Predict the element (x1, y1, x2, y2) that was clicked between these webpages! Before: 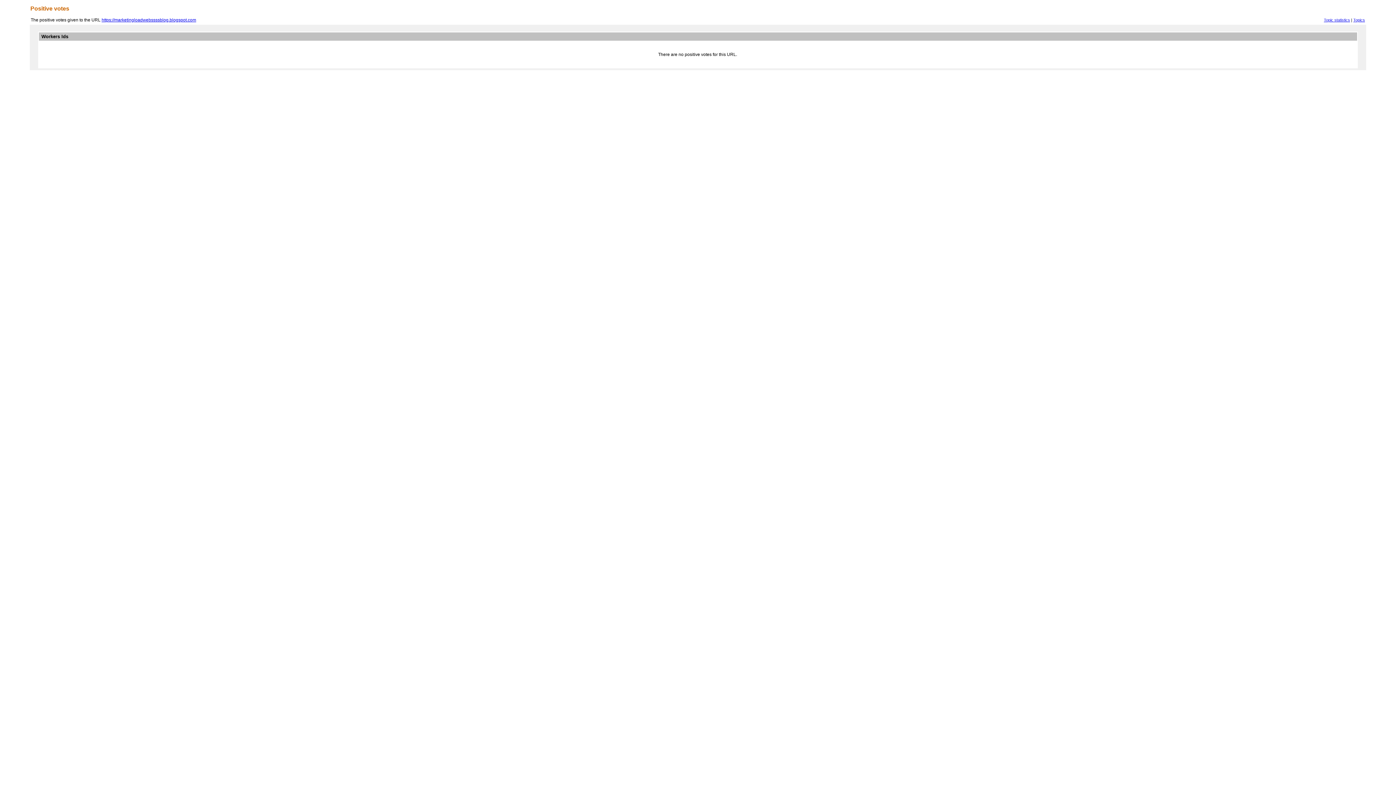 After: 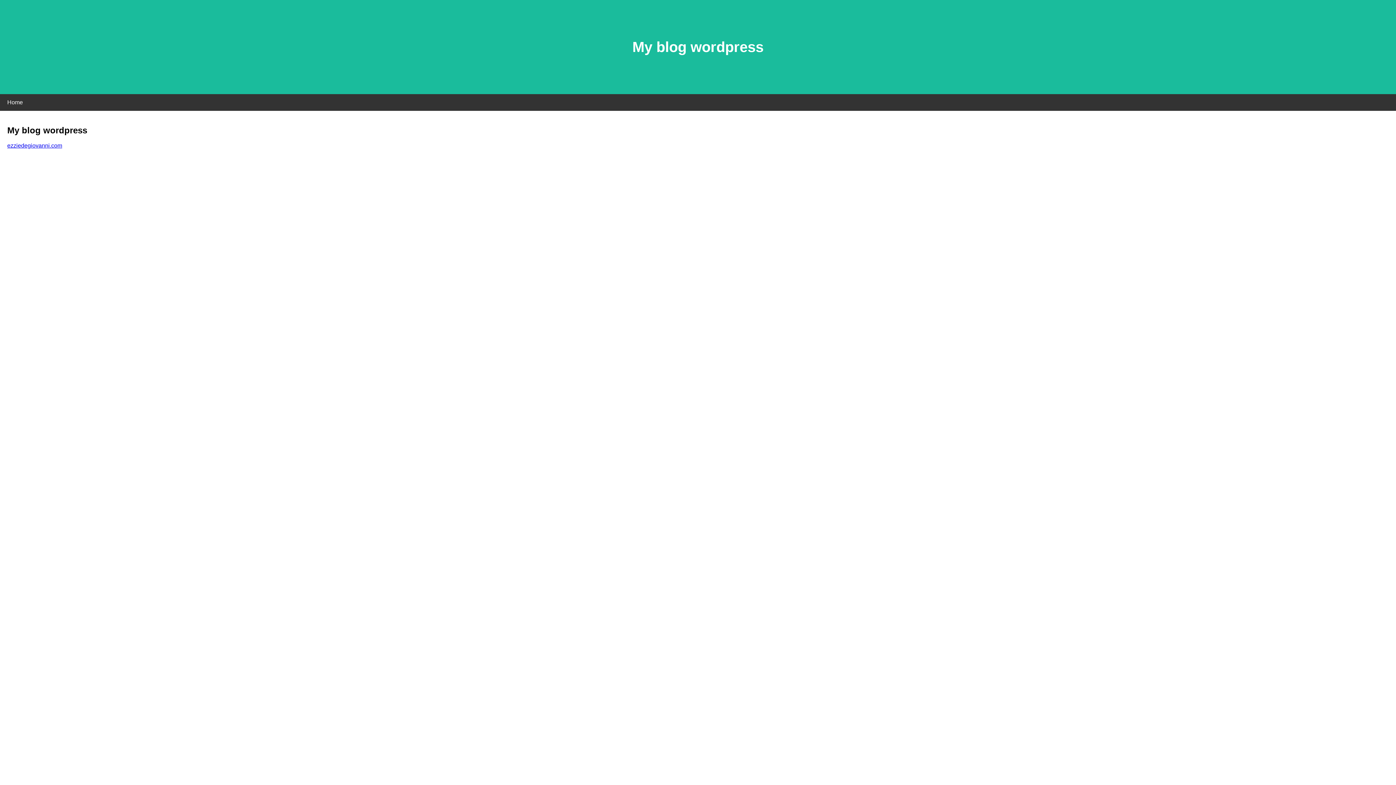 Action: bbox: (101, 17, 196, 22) label: https://marketingloadwebssssblog.blogspot.com